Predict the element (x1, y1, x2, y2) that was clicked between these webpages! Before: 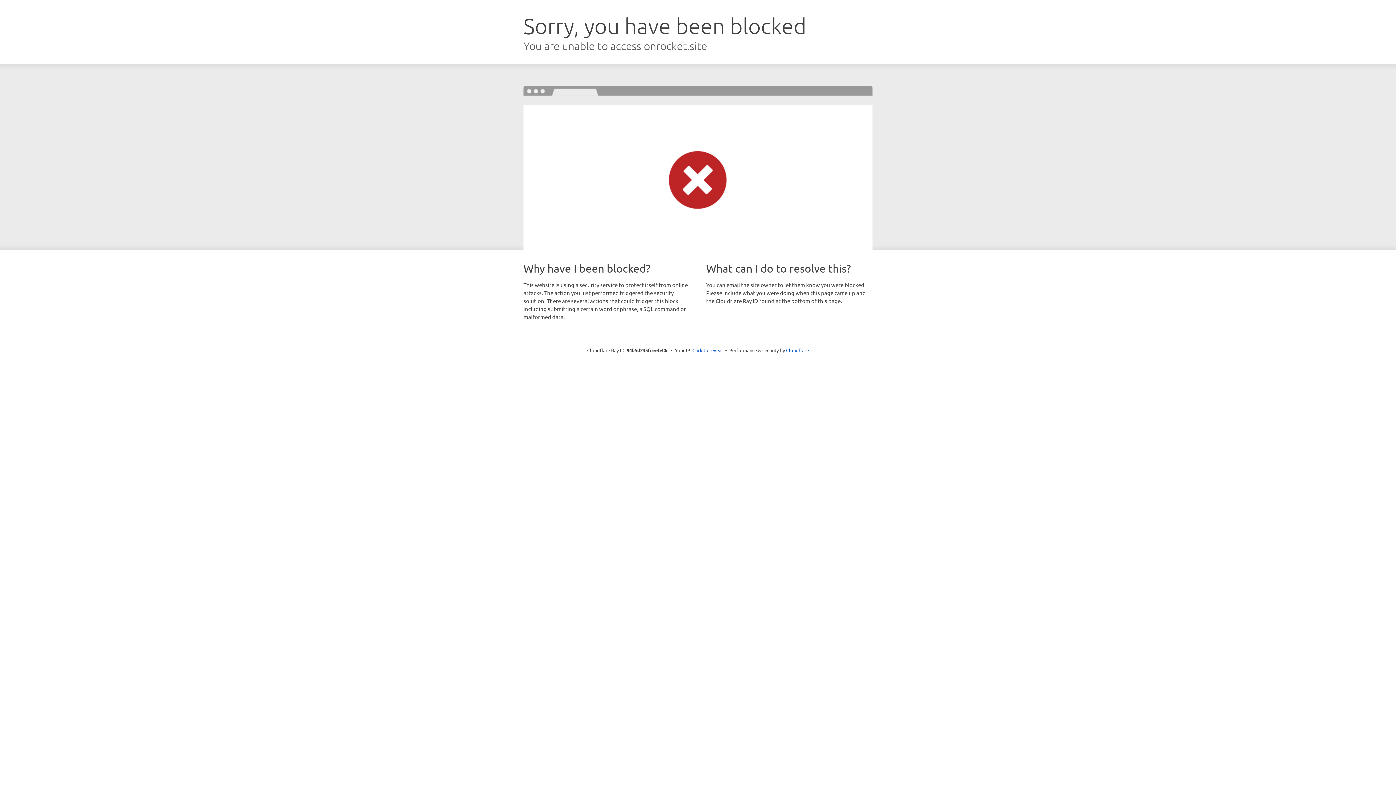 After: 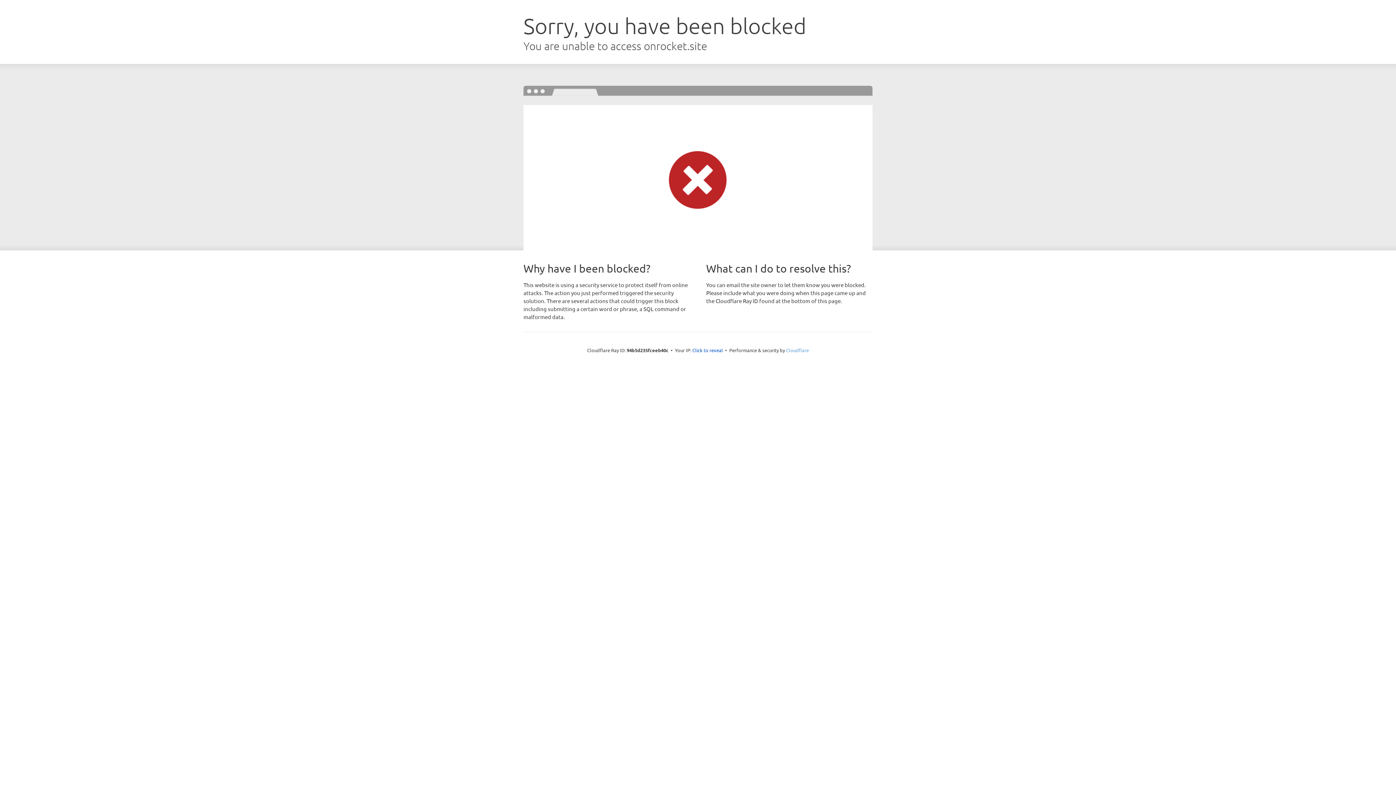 Action: label: Cloudflare bbox: (786, 347, 809, 353)